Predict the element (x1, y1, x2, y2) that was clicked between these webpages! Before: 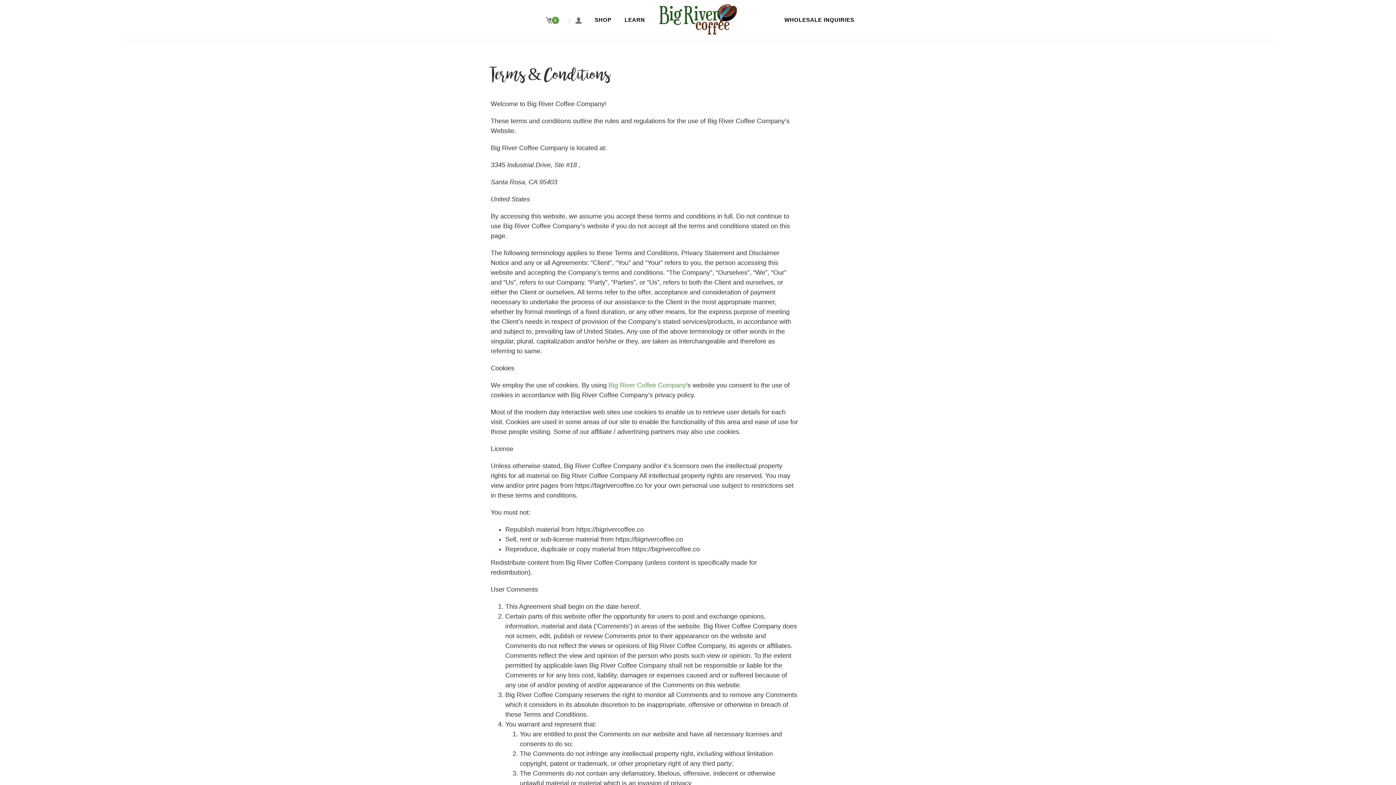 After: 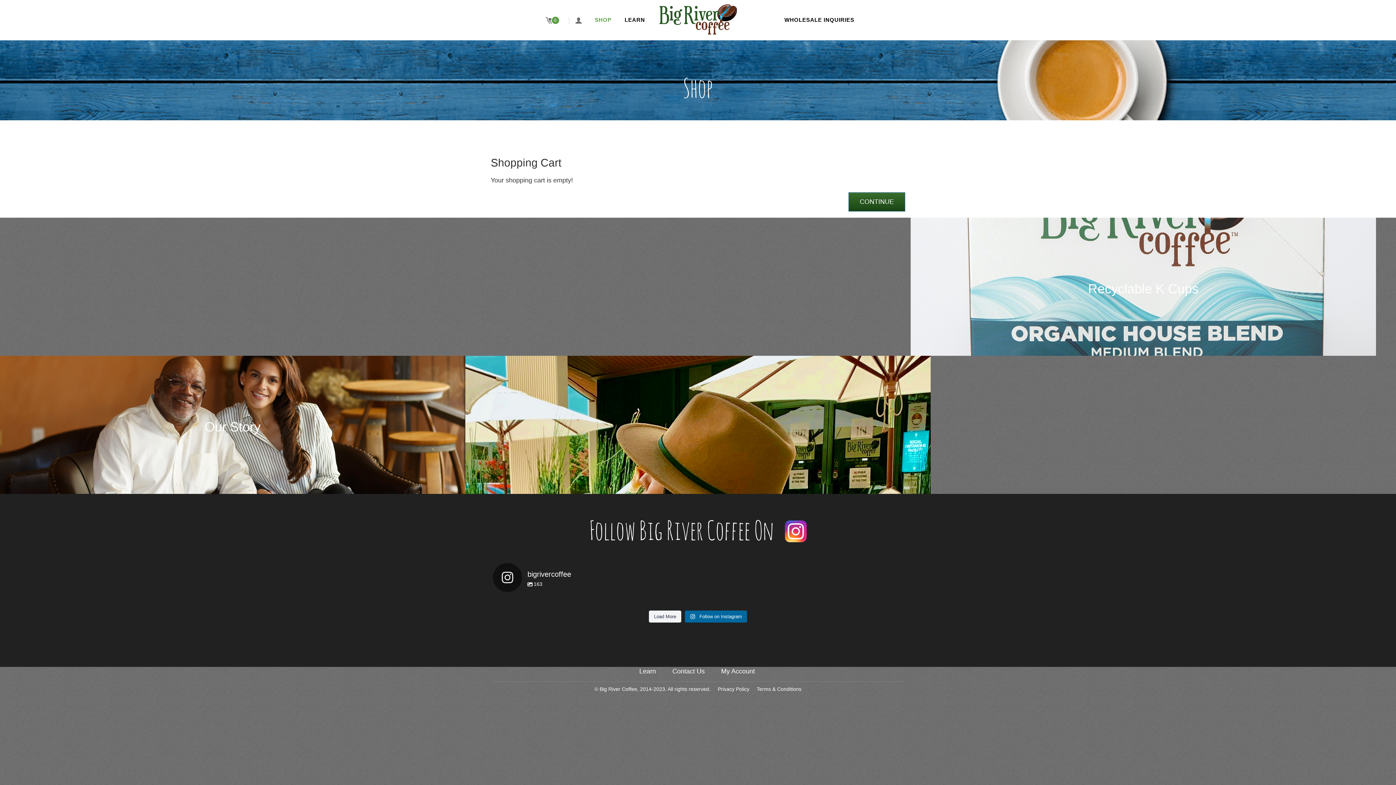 Action: label: 0 bbox: (540, 0, 565, 40)